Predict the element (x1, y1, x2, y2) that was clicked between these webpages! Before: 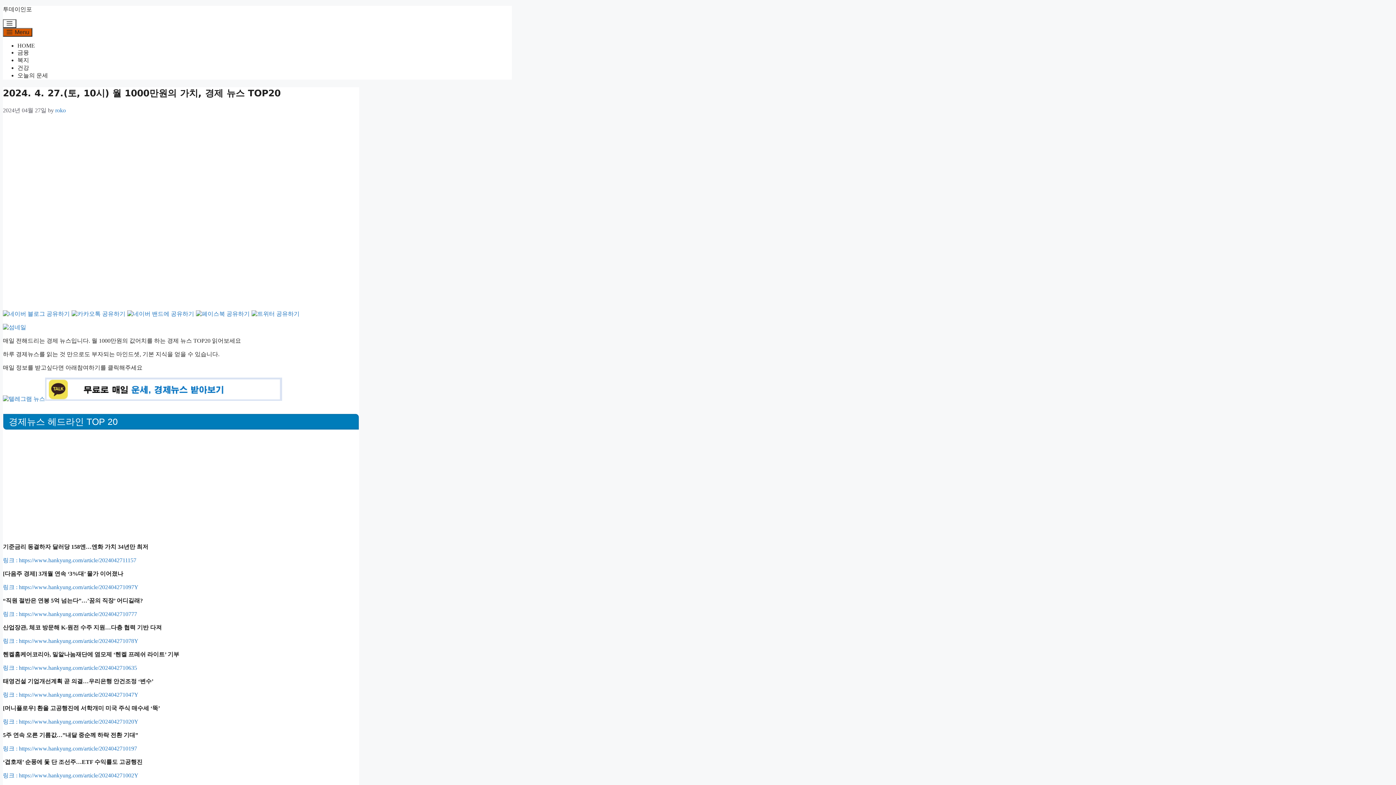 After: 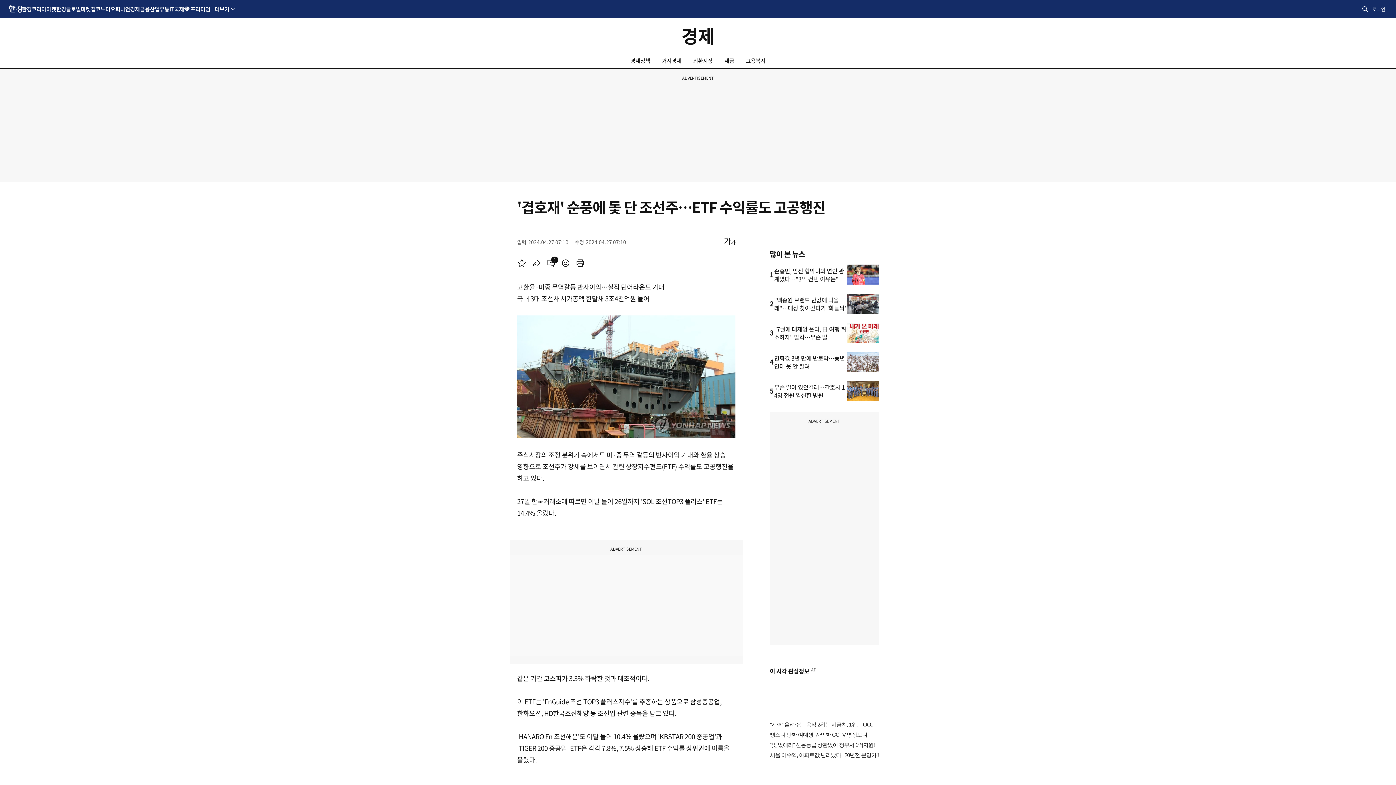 Action: label: 링크 : https://www.hankyung.com/article/202404271002Y bbox: (2, 772, 138, 778)